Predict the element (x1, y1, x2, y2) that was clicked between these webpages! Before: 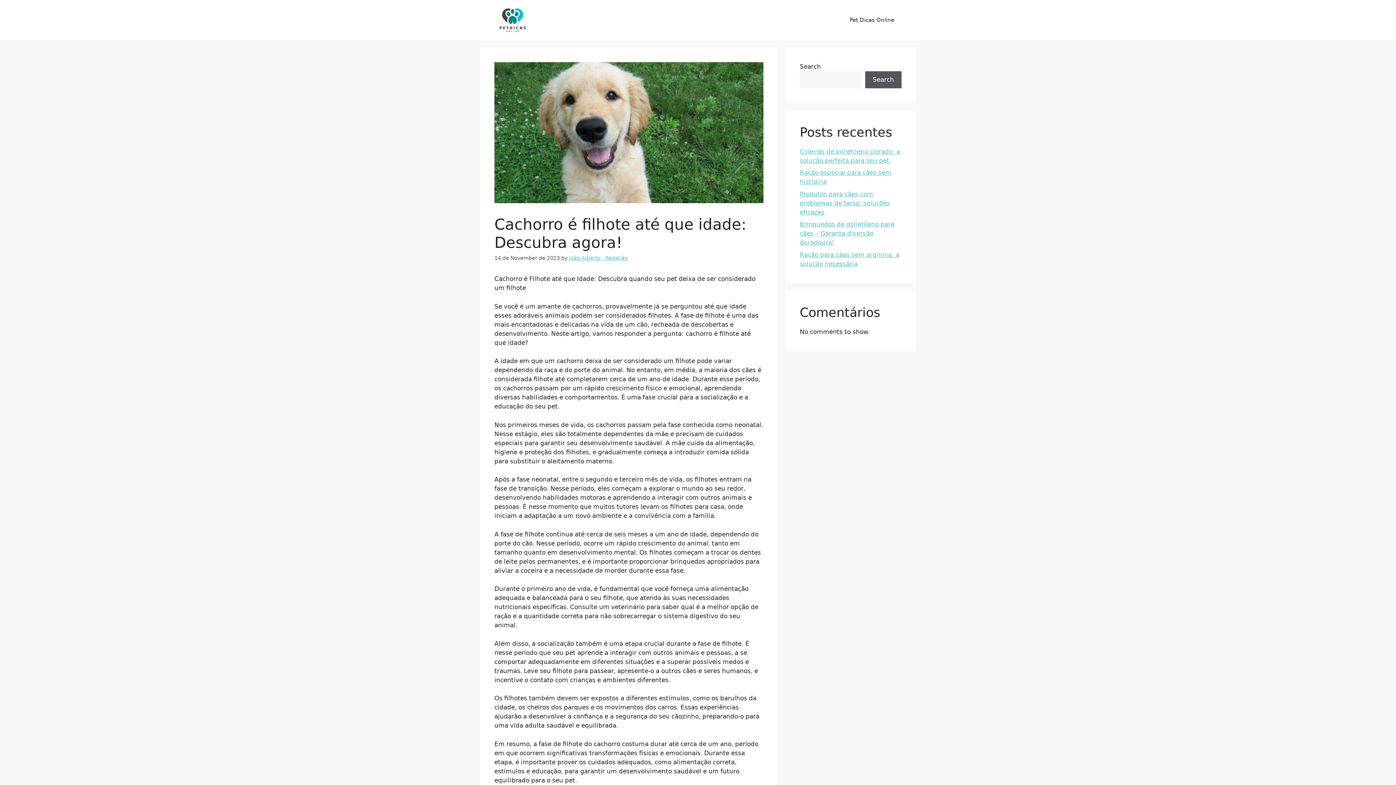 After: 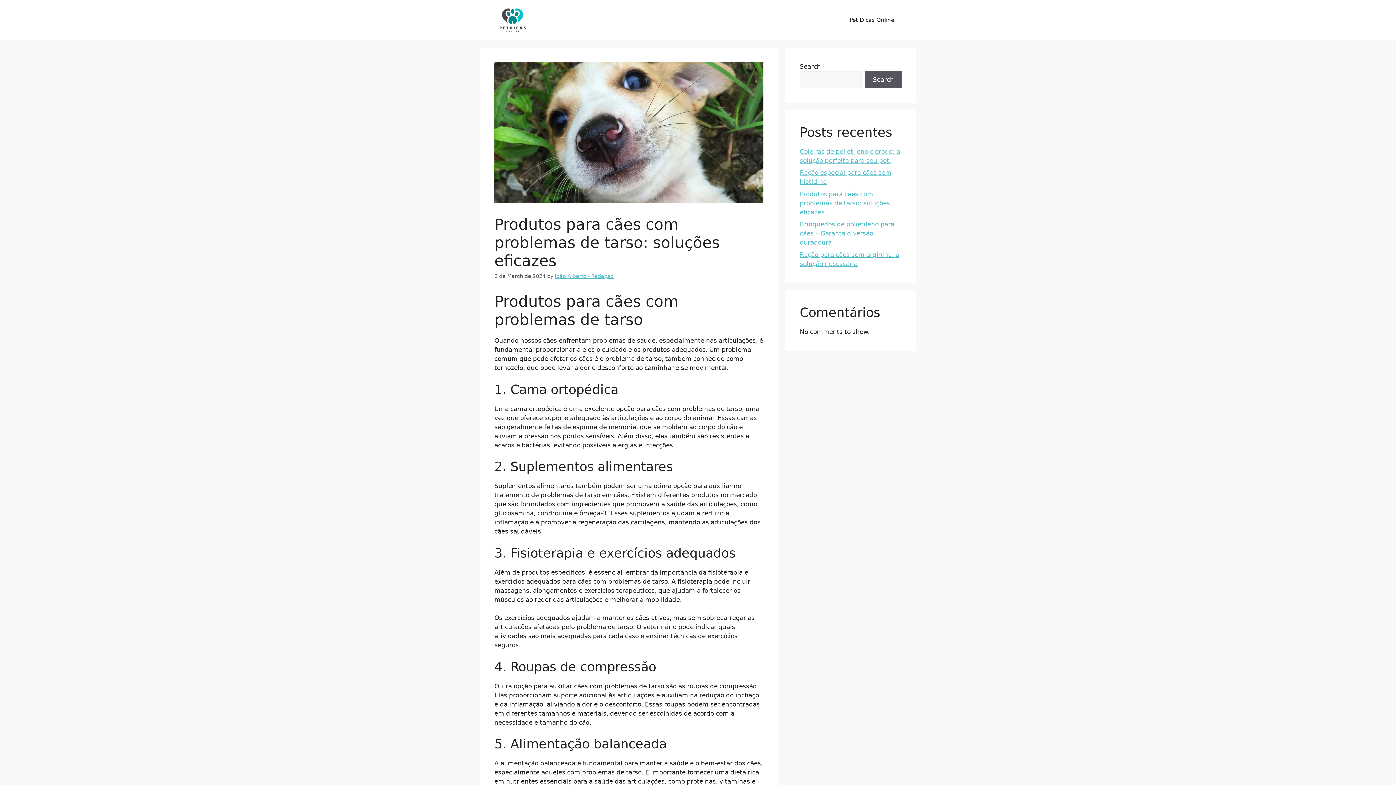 Action: label: Produtos para cães com problemas de tarso: soluções eficazes bbox: (800, 190, 890, 215)